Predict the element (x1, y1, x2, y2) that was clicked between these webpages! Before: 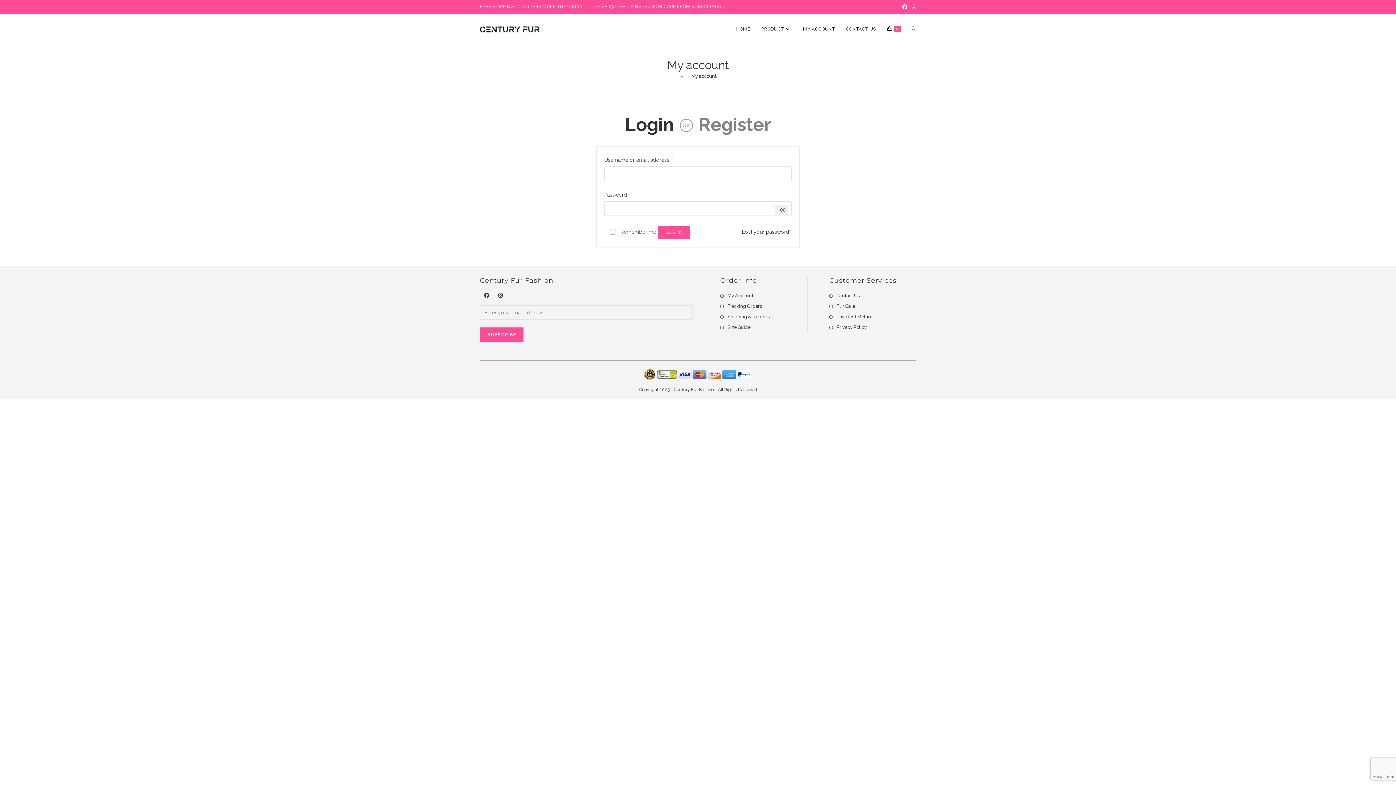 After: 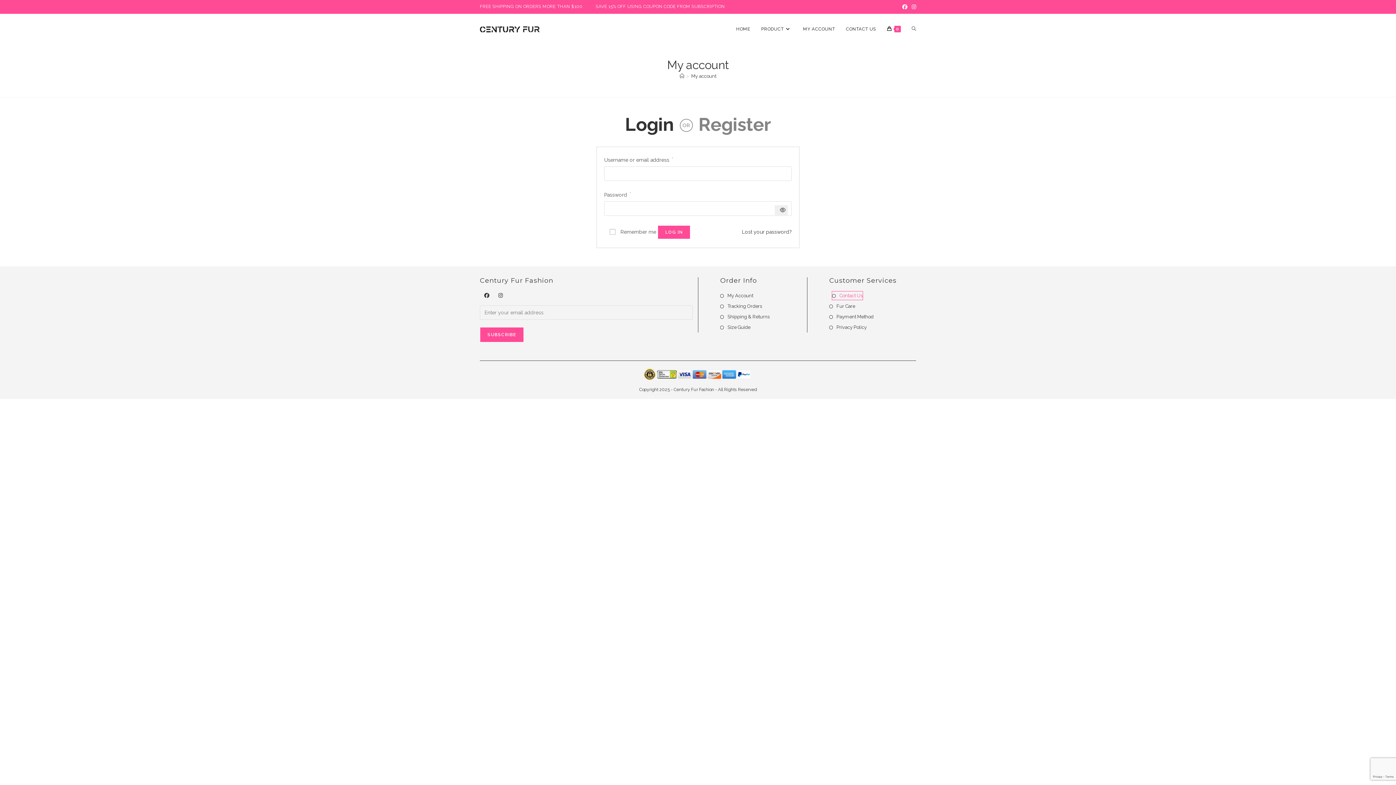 Action: bbox: (829, 291, 860, 300) label: Contact Us